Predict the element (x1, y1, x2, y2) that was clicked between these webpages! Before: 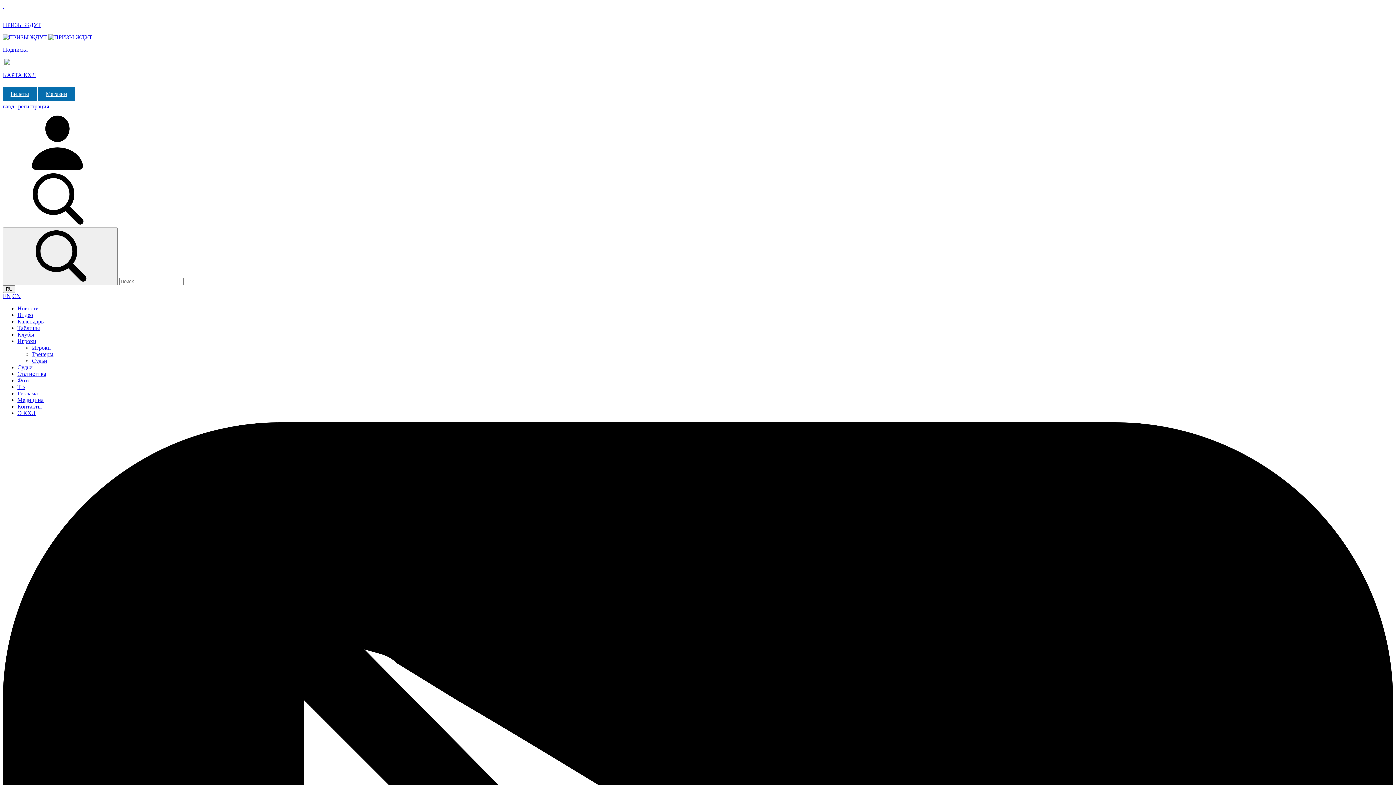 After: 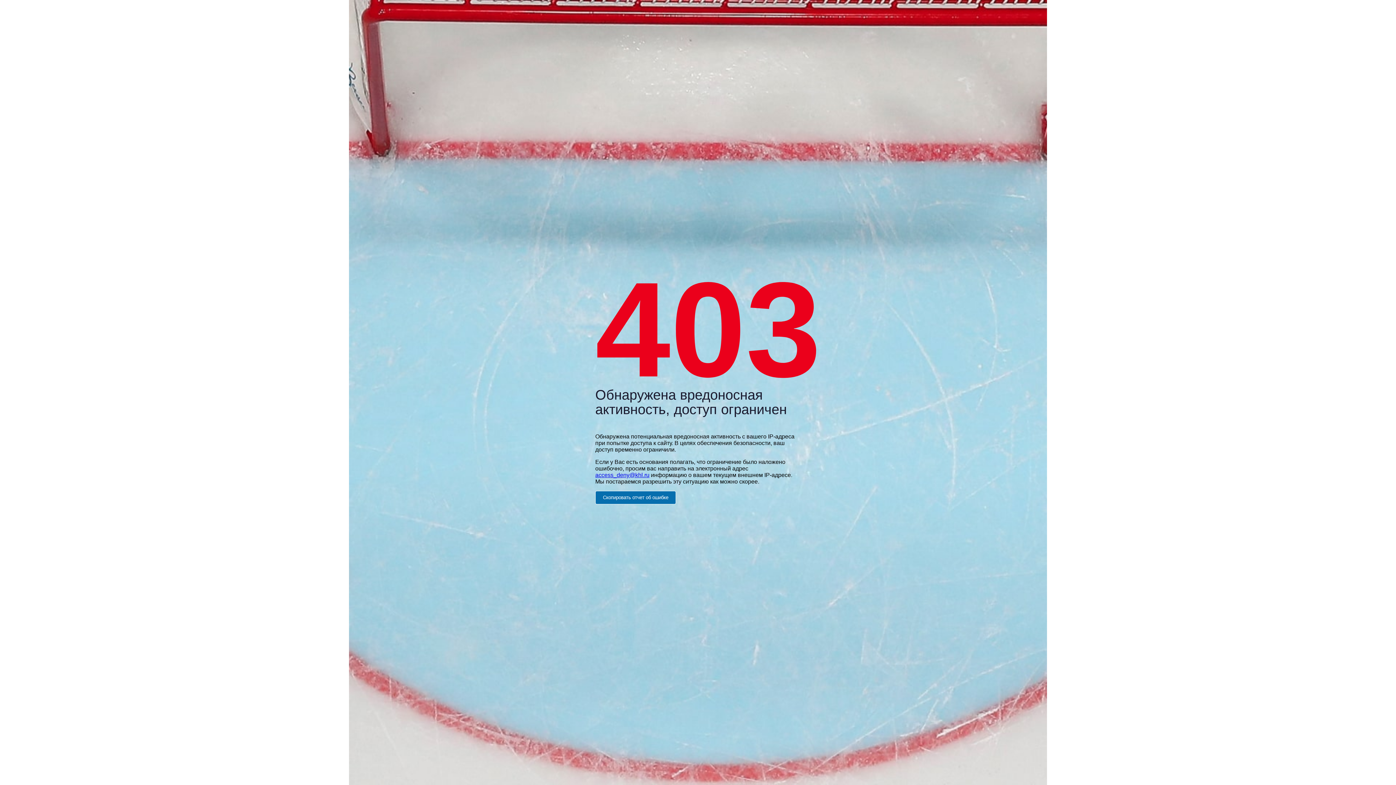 Action: bbox: (17, 390, 37, 396) label: Реклама